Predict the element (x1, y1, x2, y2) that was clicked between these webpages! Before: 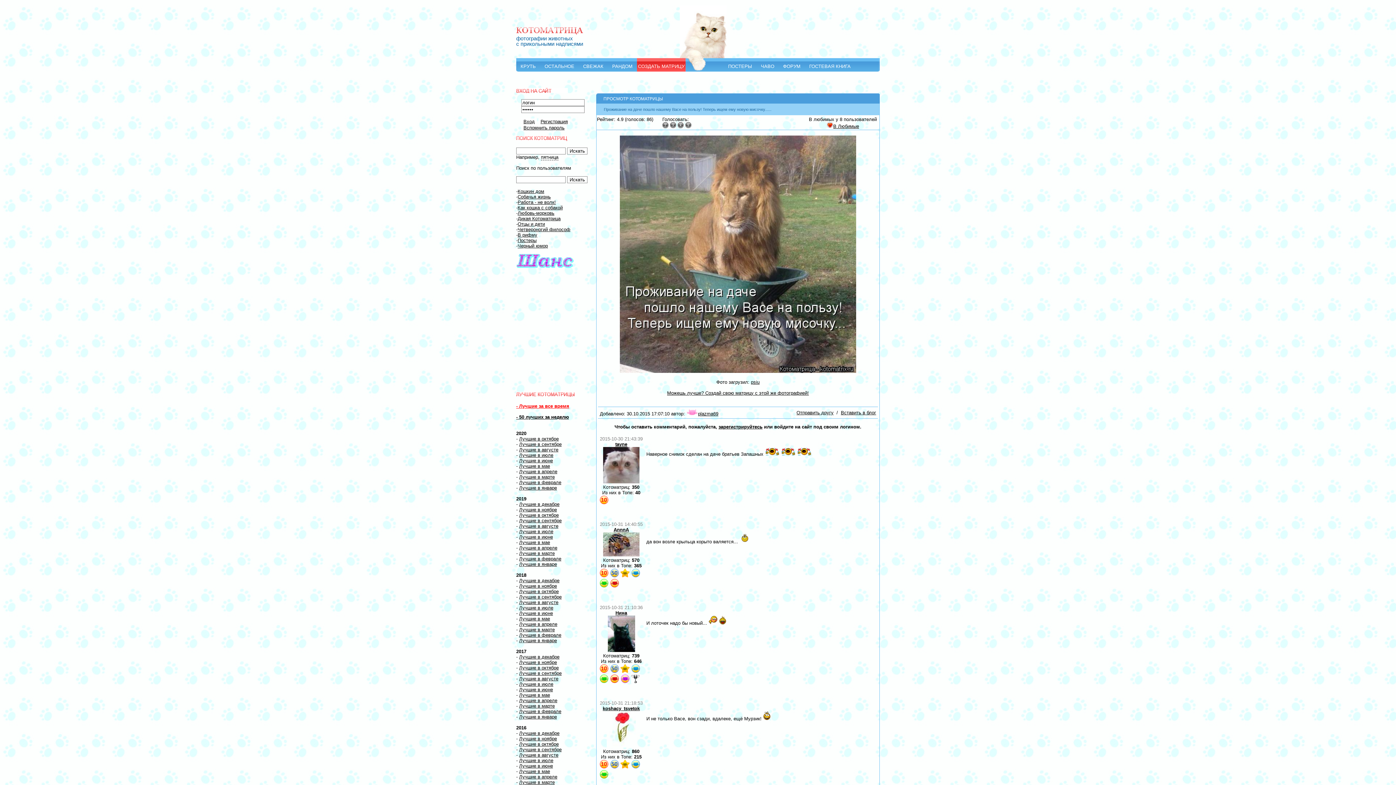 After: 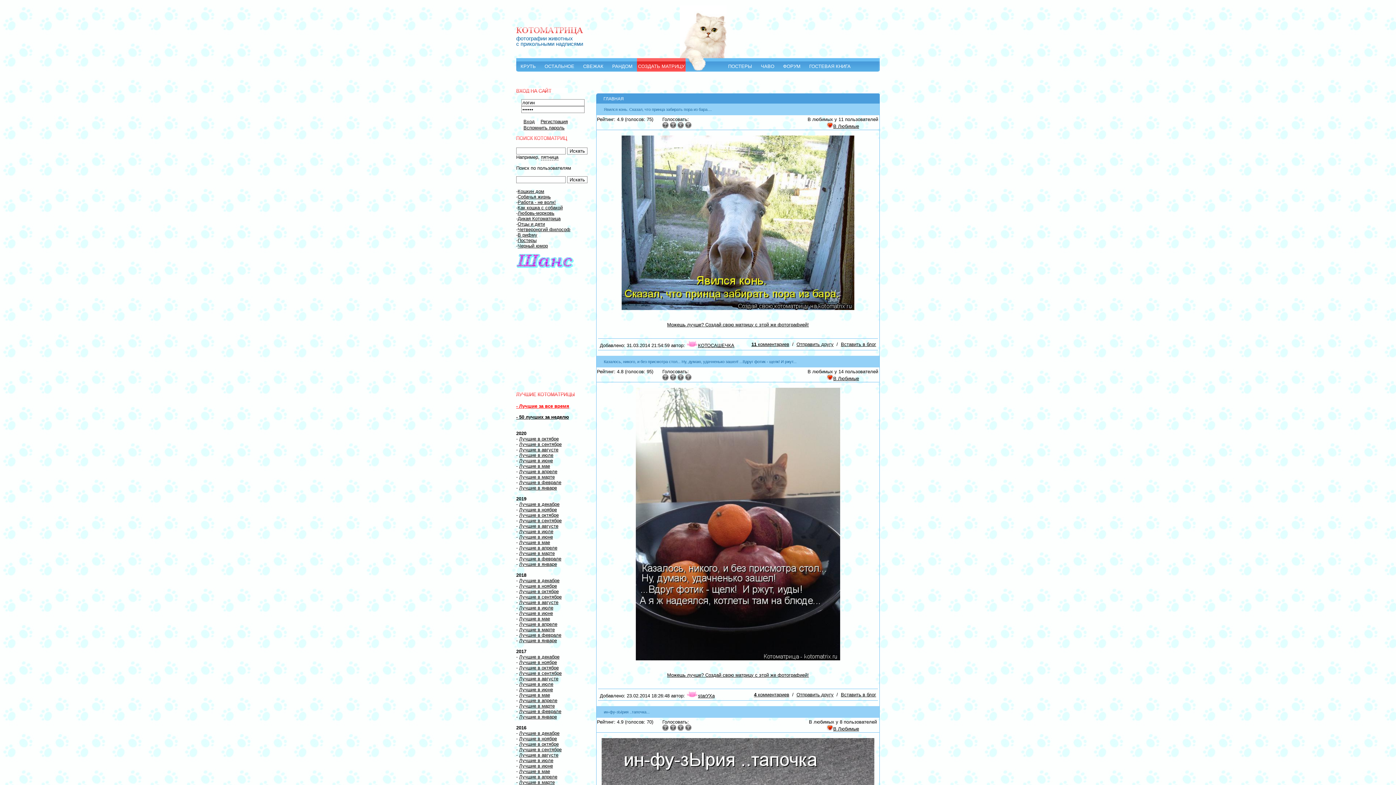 Action: label: 
фотографии животных
с прикольными надписями bbox: (516, 30, 583, 46)